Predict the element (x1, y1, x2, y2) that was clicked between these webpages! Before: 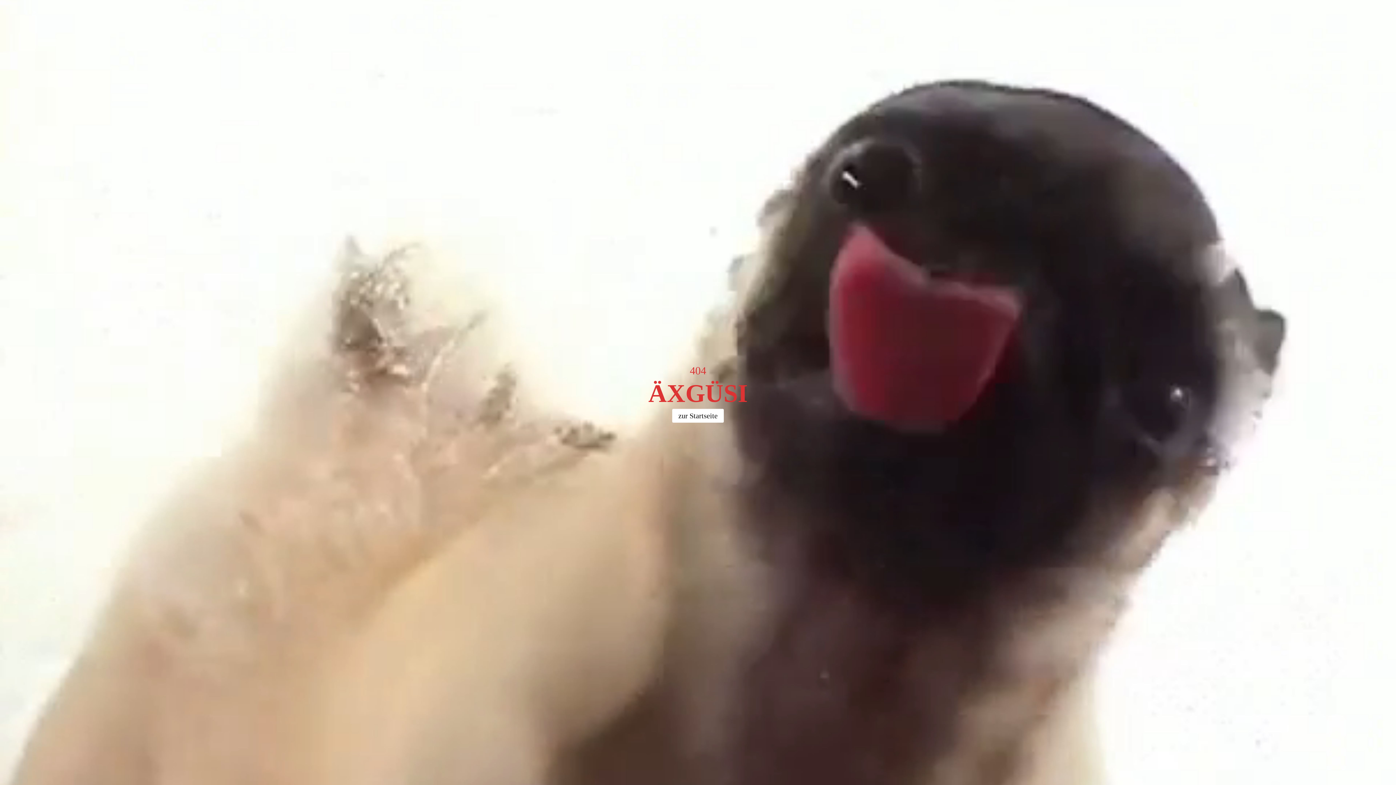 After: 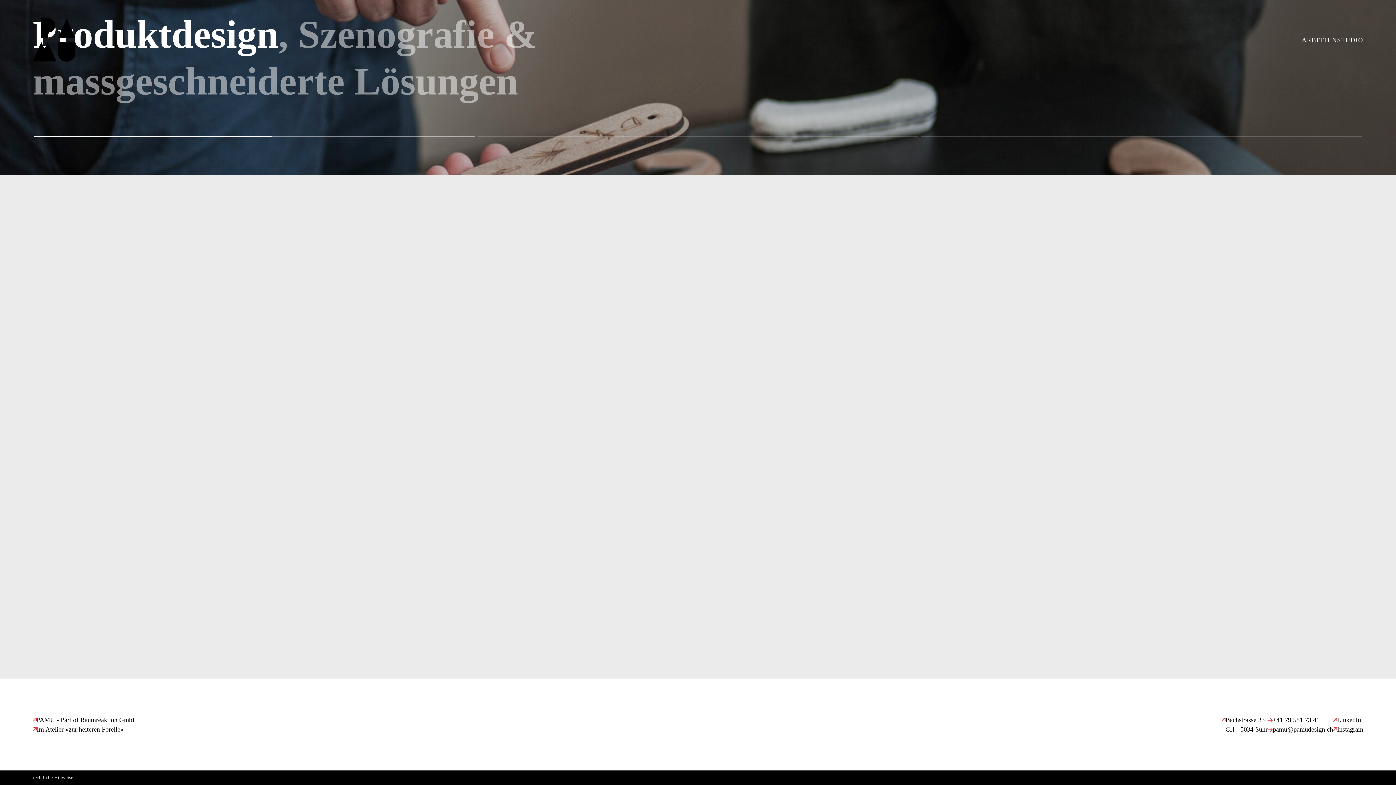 Action: label: zur Startseite bbox: (672, 408, 724, 422)